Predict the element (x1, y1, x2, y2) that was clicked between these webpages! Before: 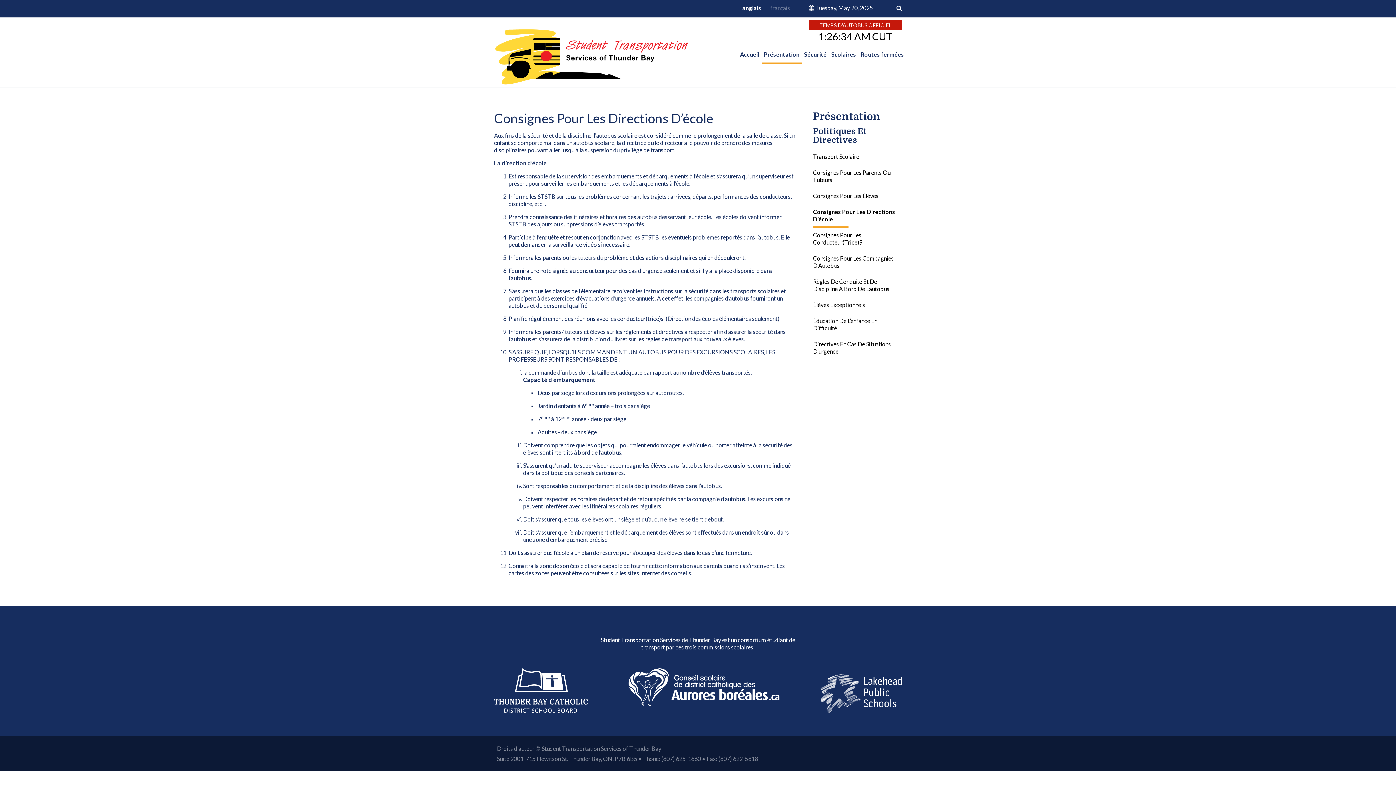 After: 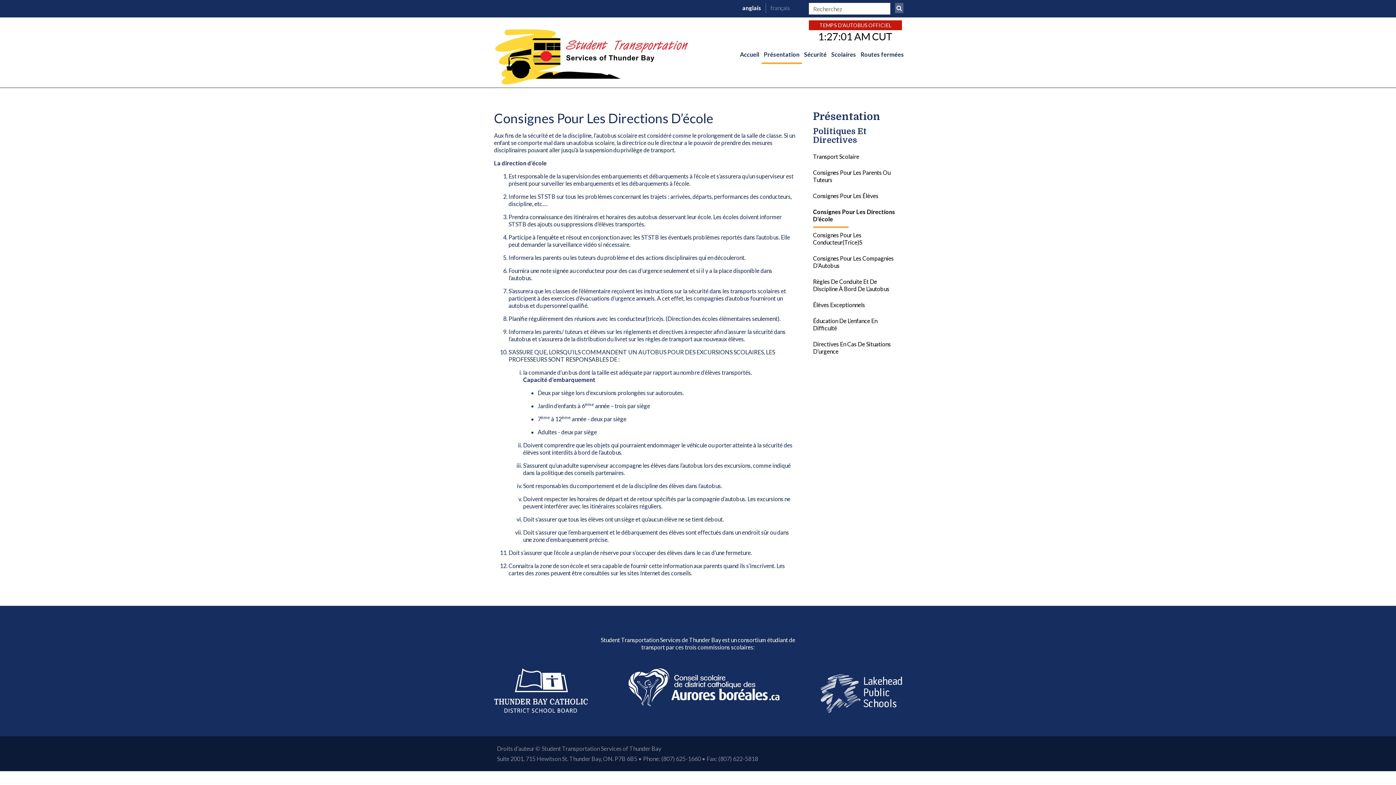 Action: bbox: (895, 2, 903, 13)